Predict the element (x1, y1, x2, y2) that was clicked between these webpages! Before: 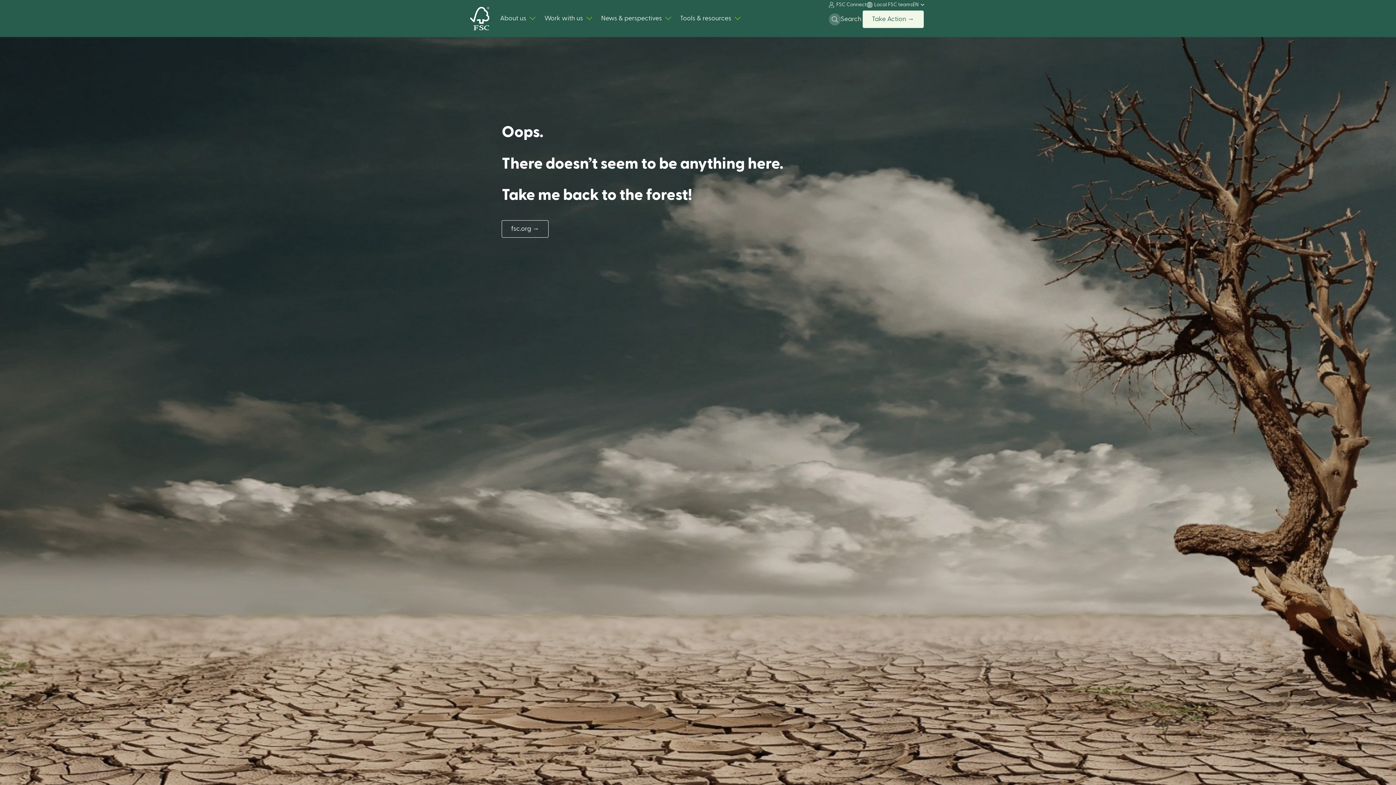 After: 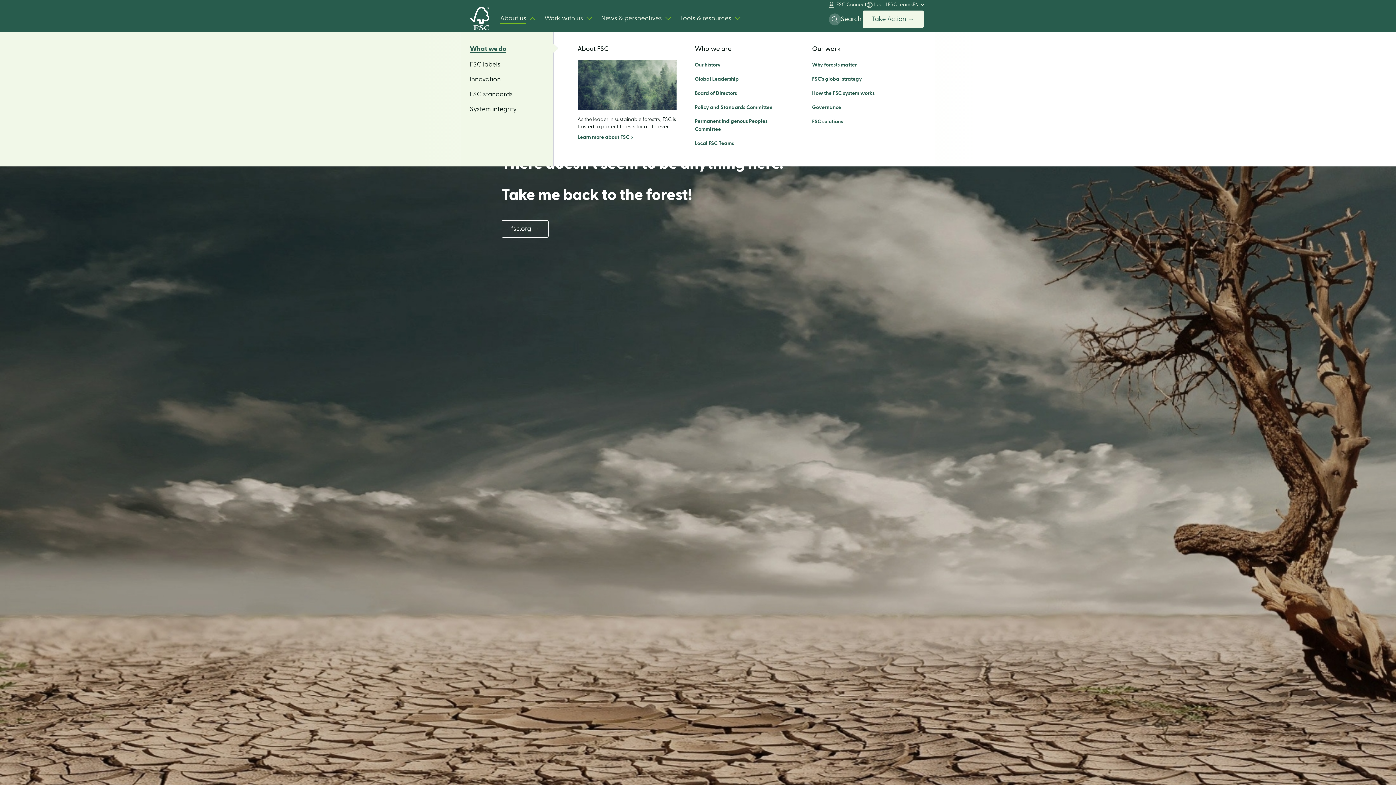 Action: label: About us bbox: (500, 14, 526, 22)